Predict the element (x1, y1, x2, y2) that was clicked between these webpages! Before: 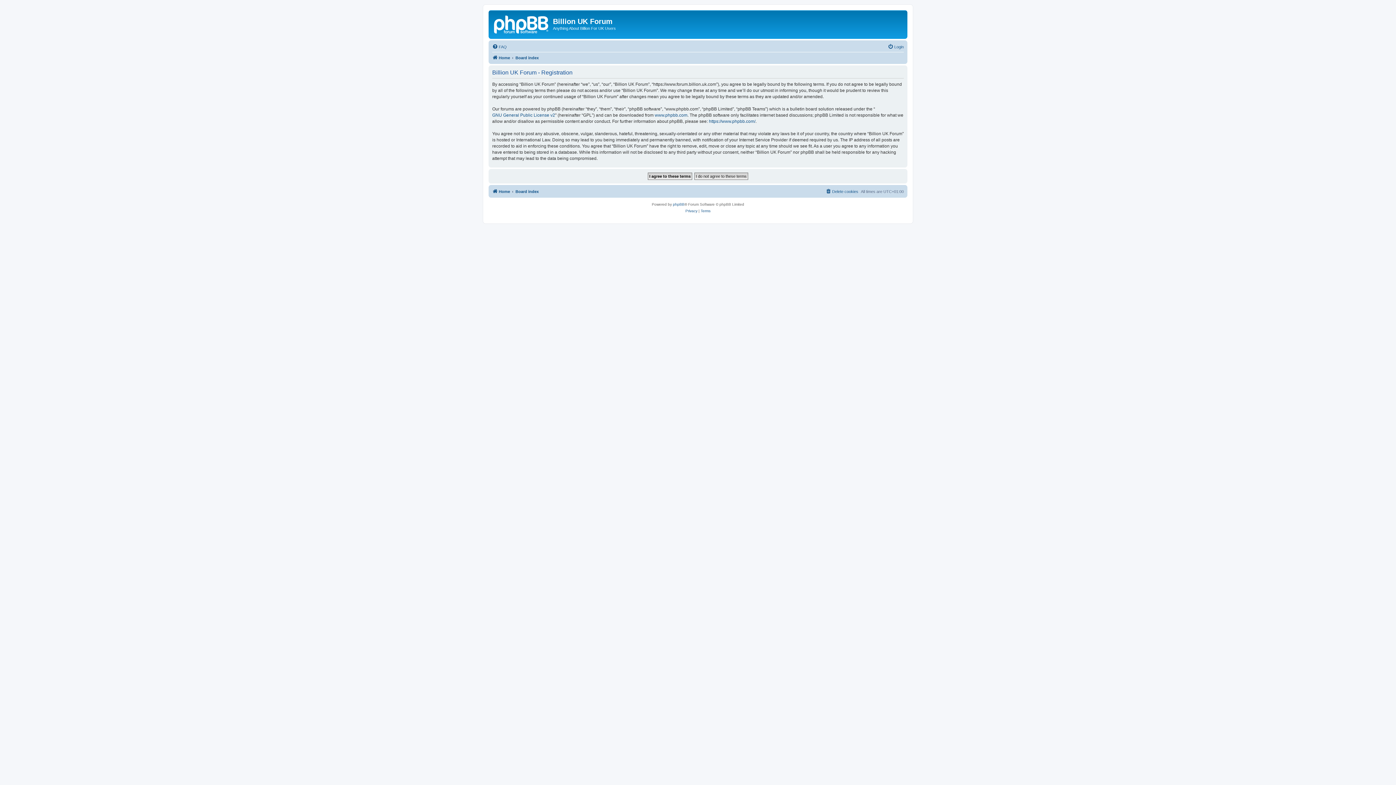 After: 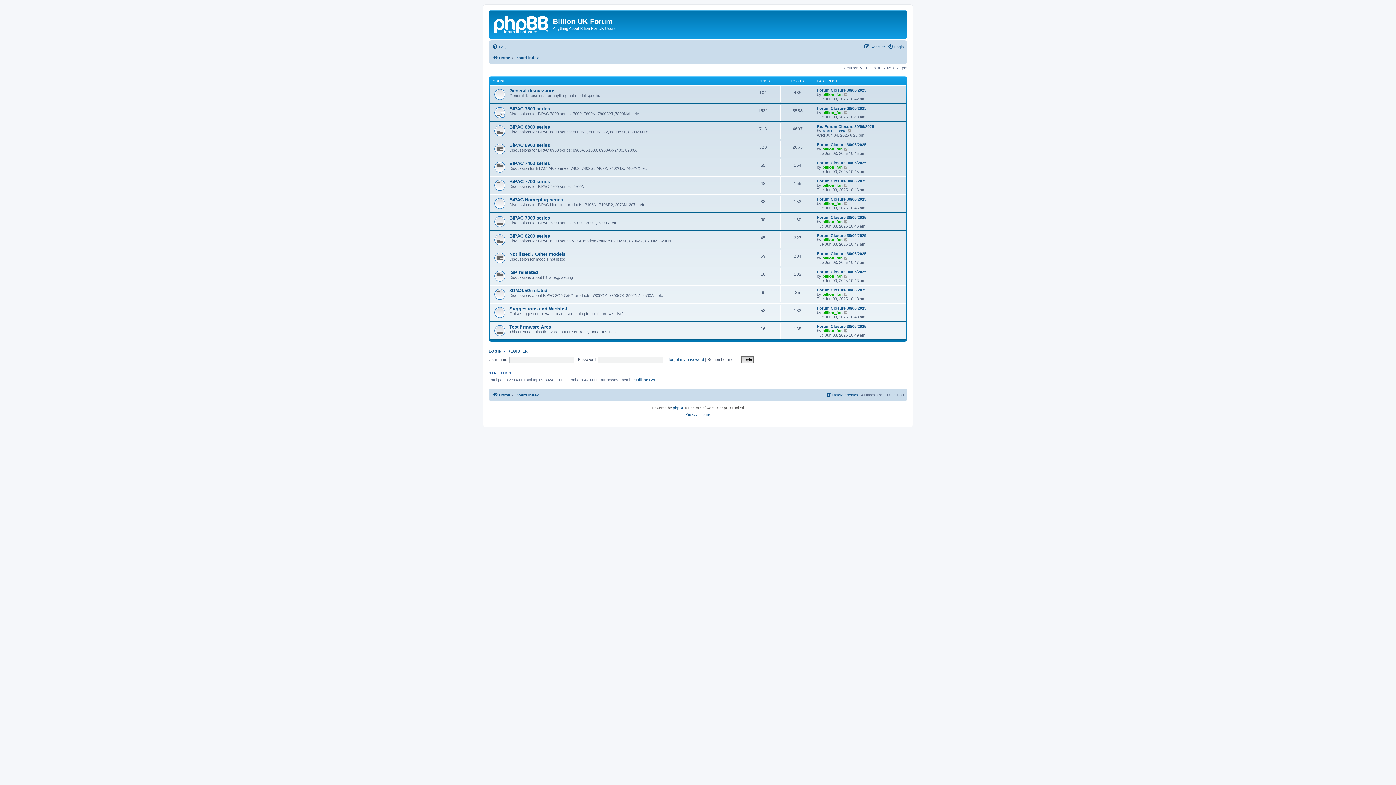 Action: label: Board index bbox: (515, 53, 538, 62)